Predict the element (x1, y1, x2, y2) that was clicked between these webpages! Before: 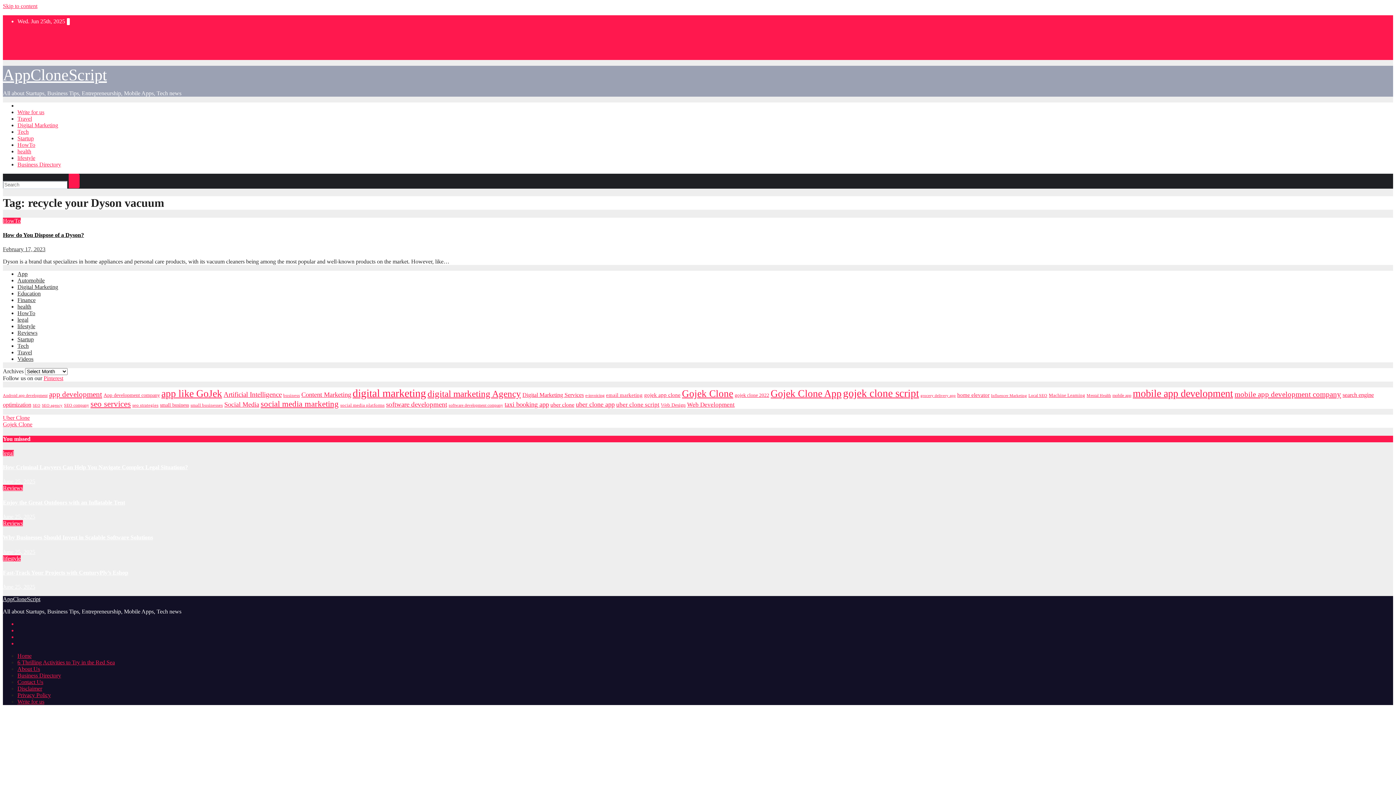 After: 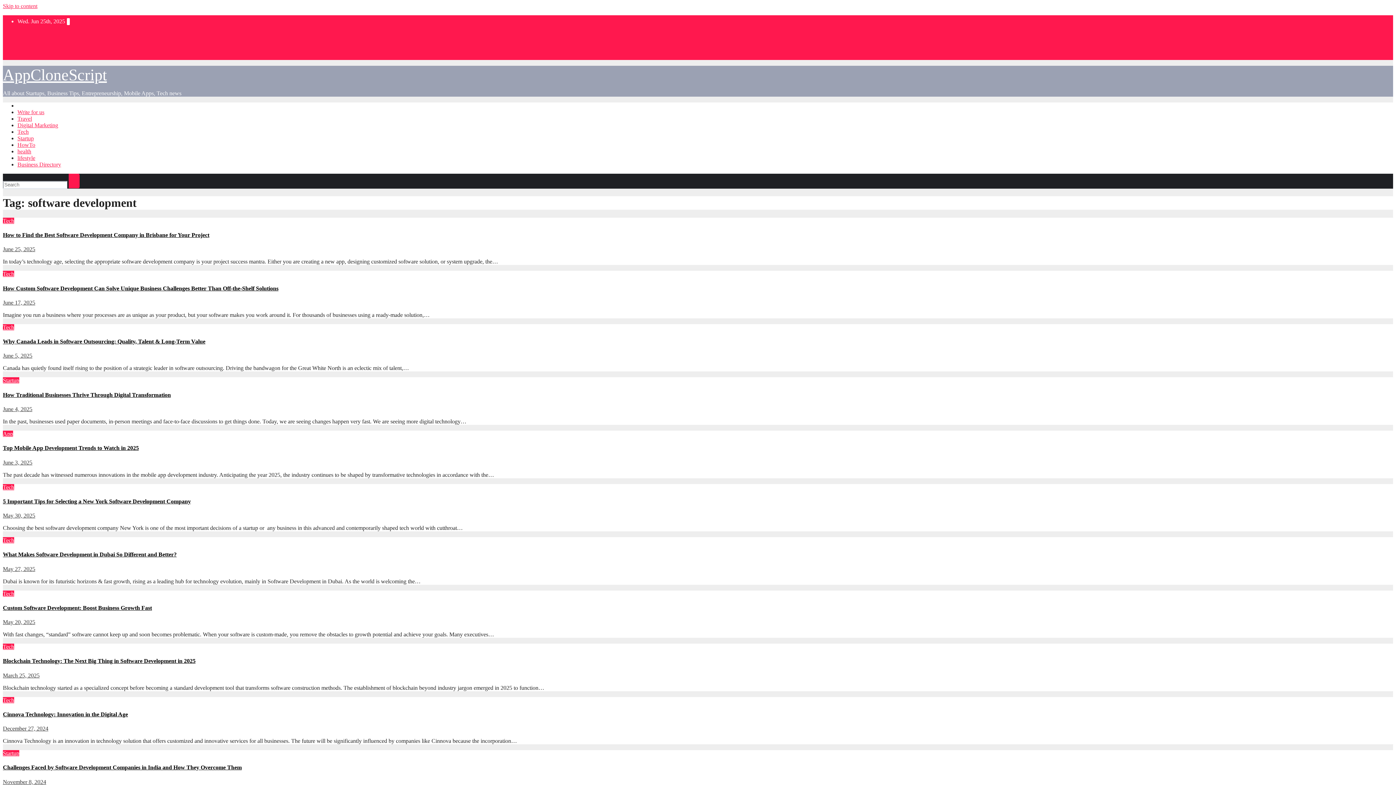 Action: bbox: (386, 400, 447, 408) label: software development (42 items)